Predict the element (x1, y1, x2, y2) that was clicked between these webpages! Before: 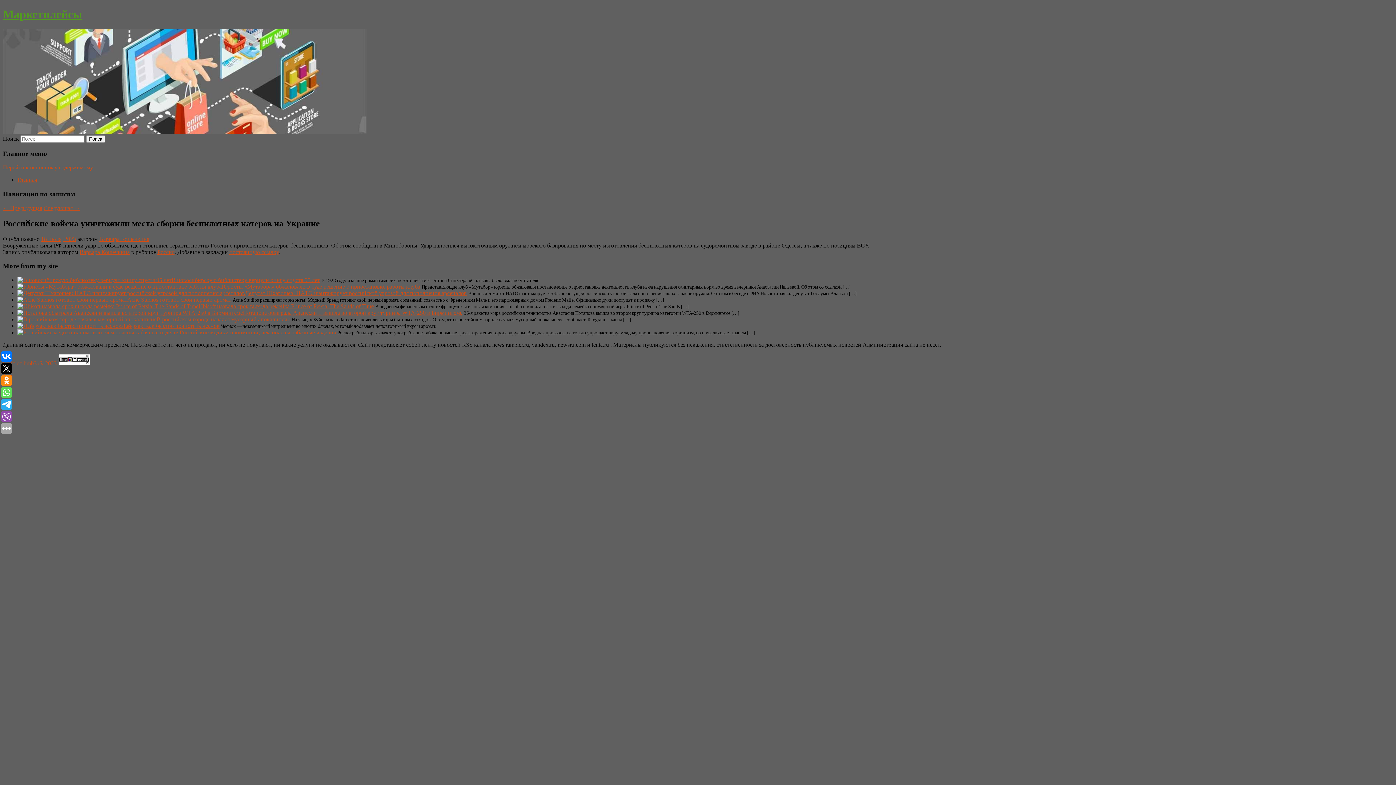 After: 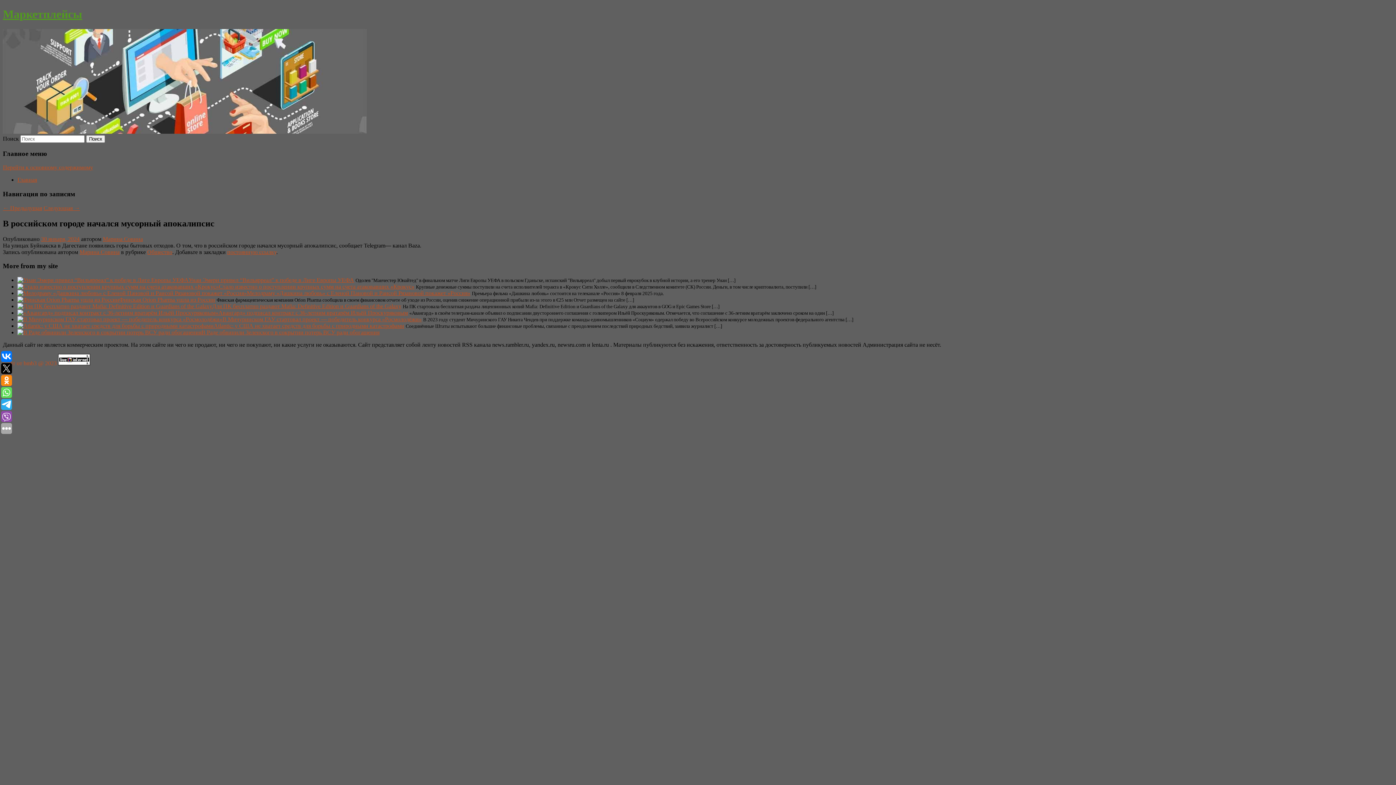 Action: bbox: (17, 316, 156, 322)